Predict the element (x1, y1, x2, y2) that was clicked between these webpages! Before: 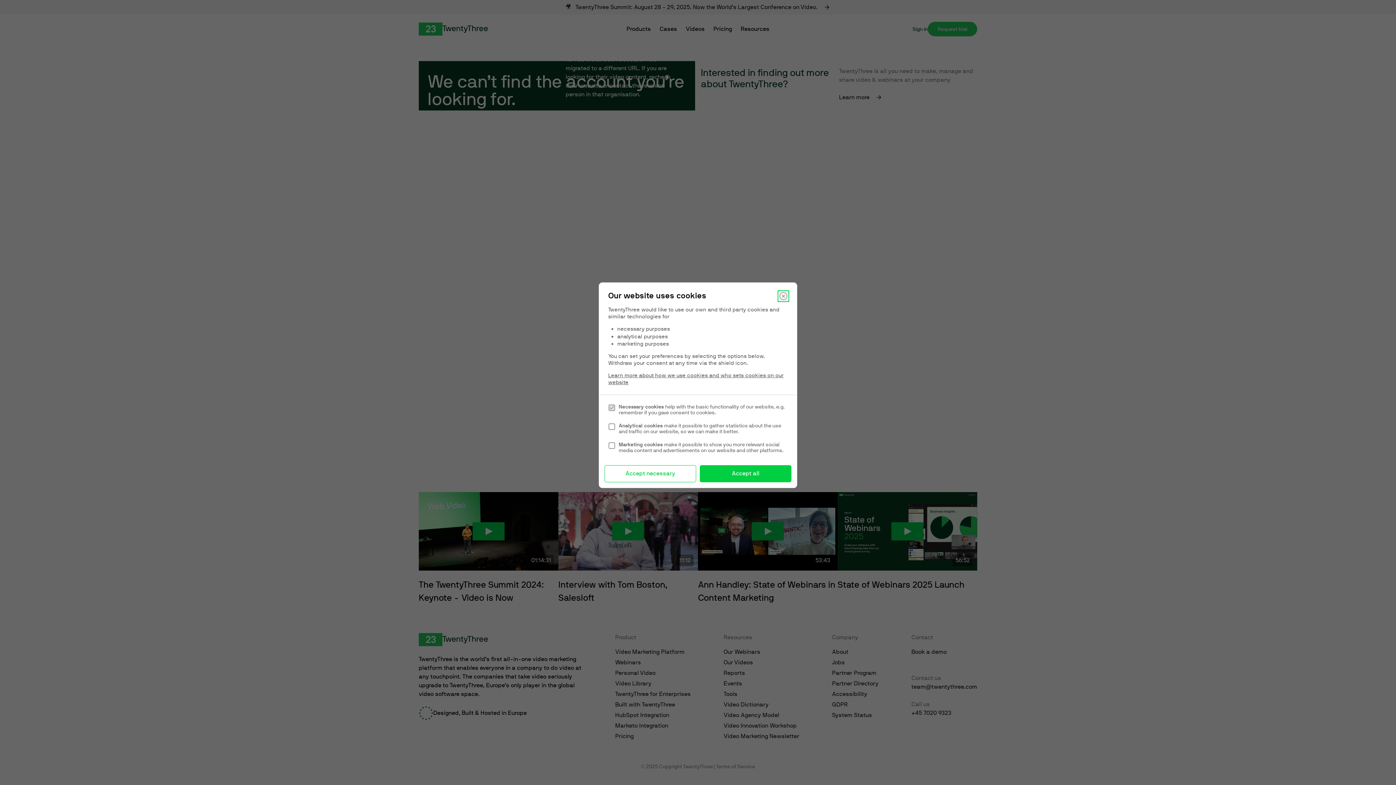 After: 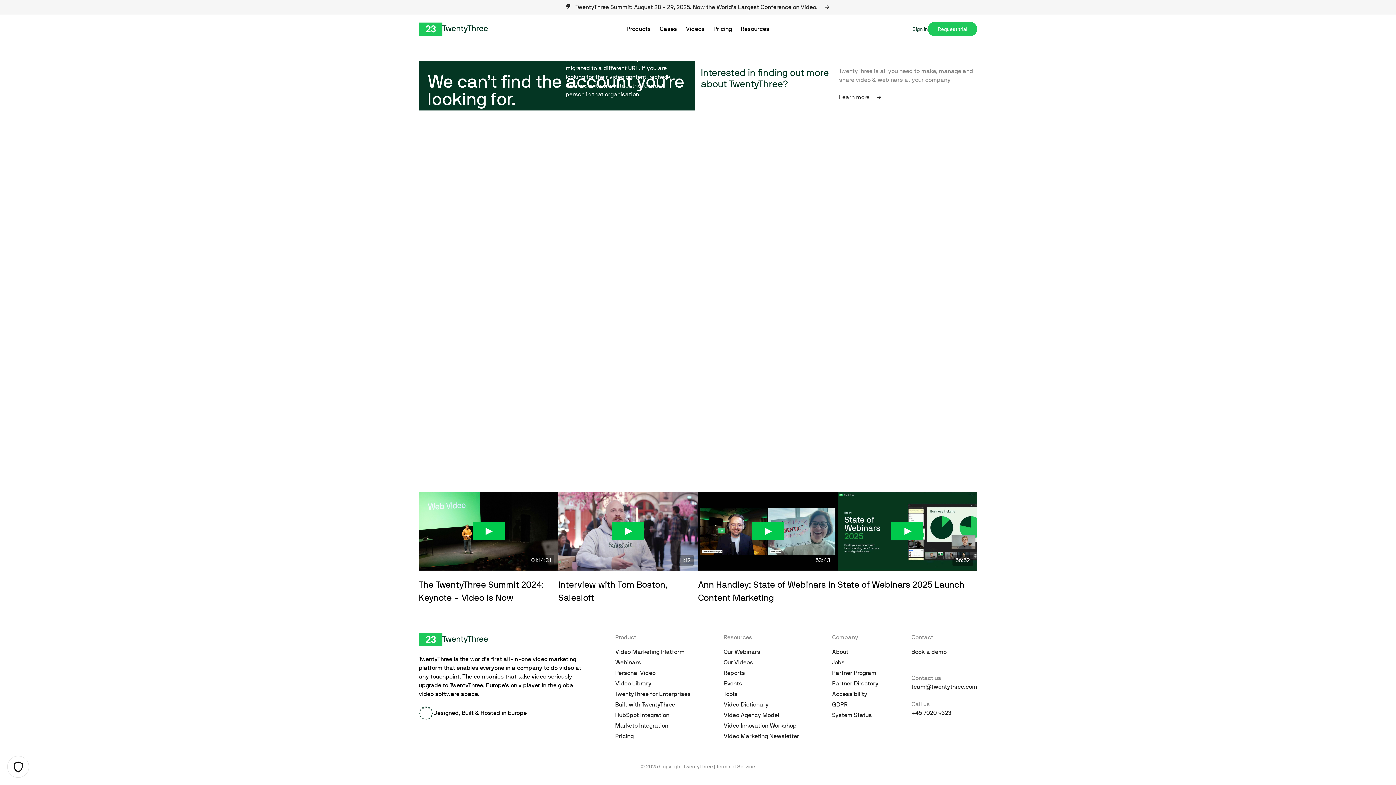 Action: bbox: (700, 465, 791, 482) label: Accept all